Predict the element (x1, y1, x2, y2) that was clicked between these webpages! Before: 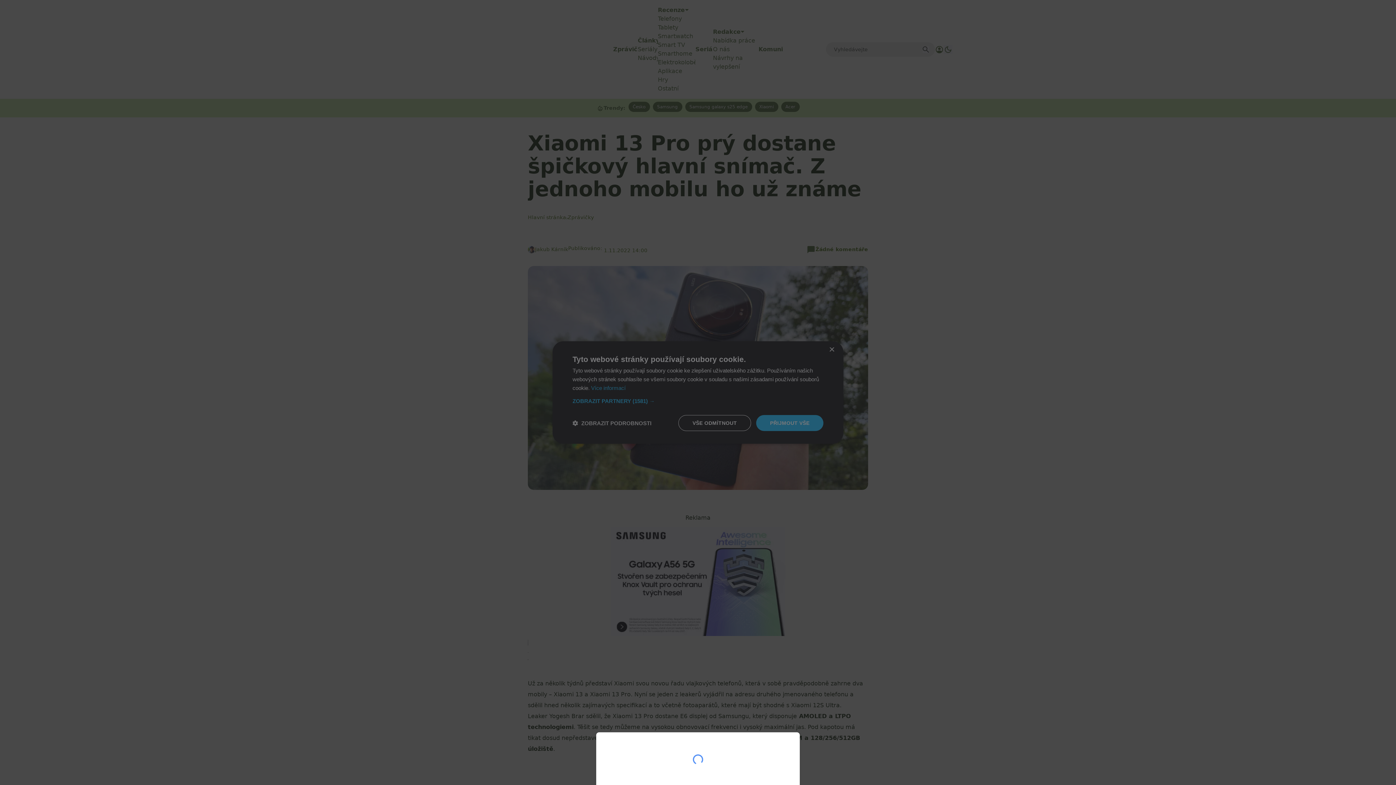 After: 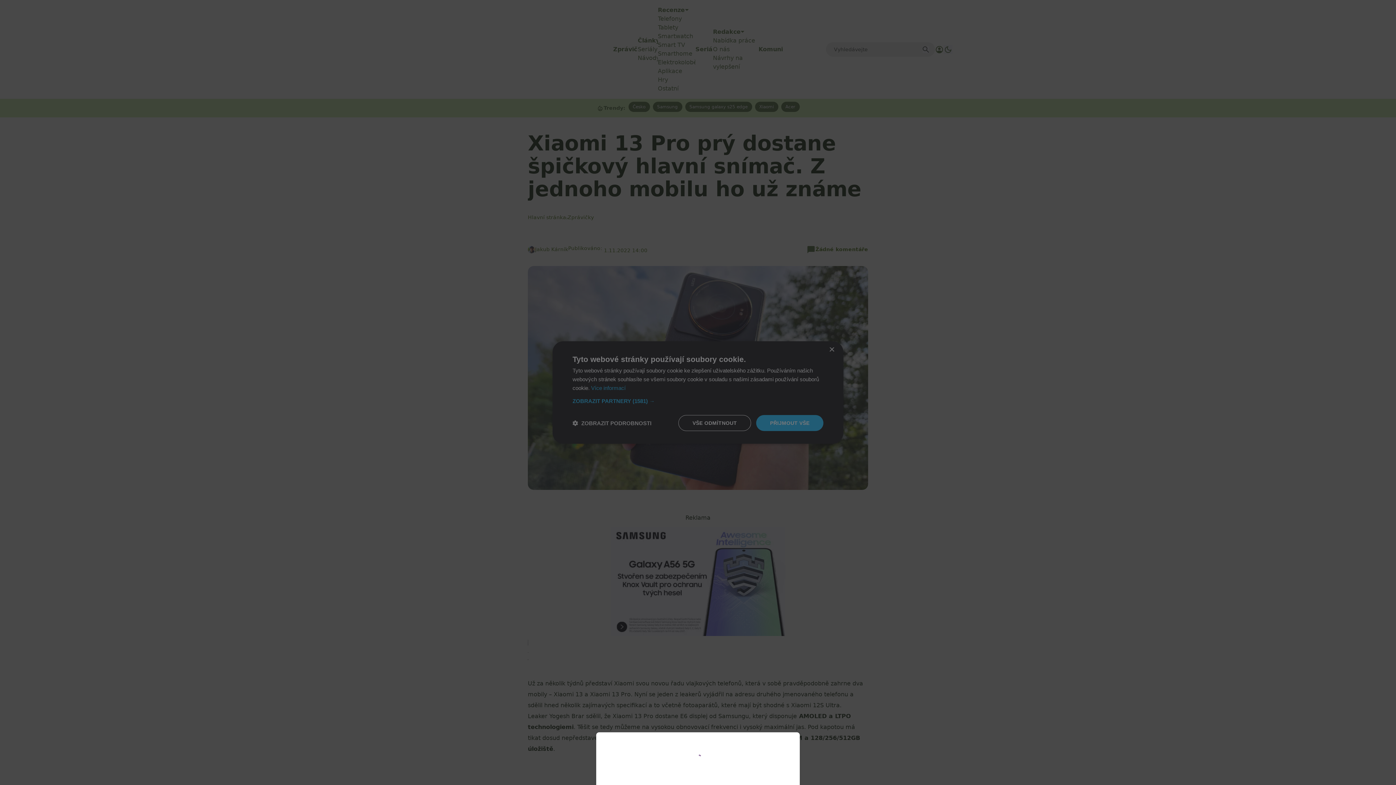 Action: bbox: (0, 0, 1396, 785)